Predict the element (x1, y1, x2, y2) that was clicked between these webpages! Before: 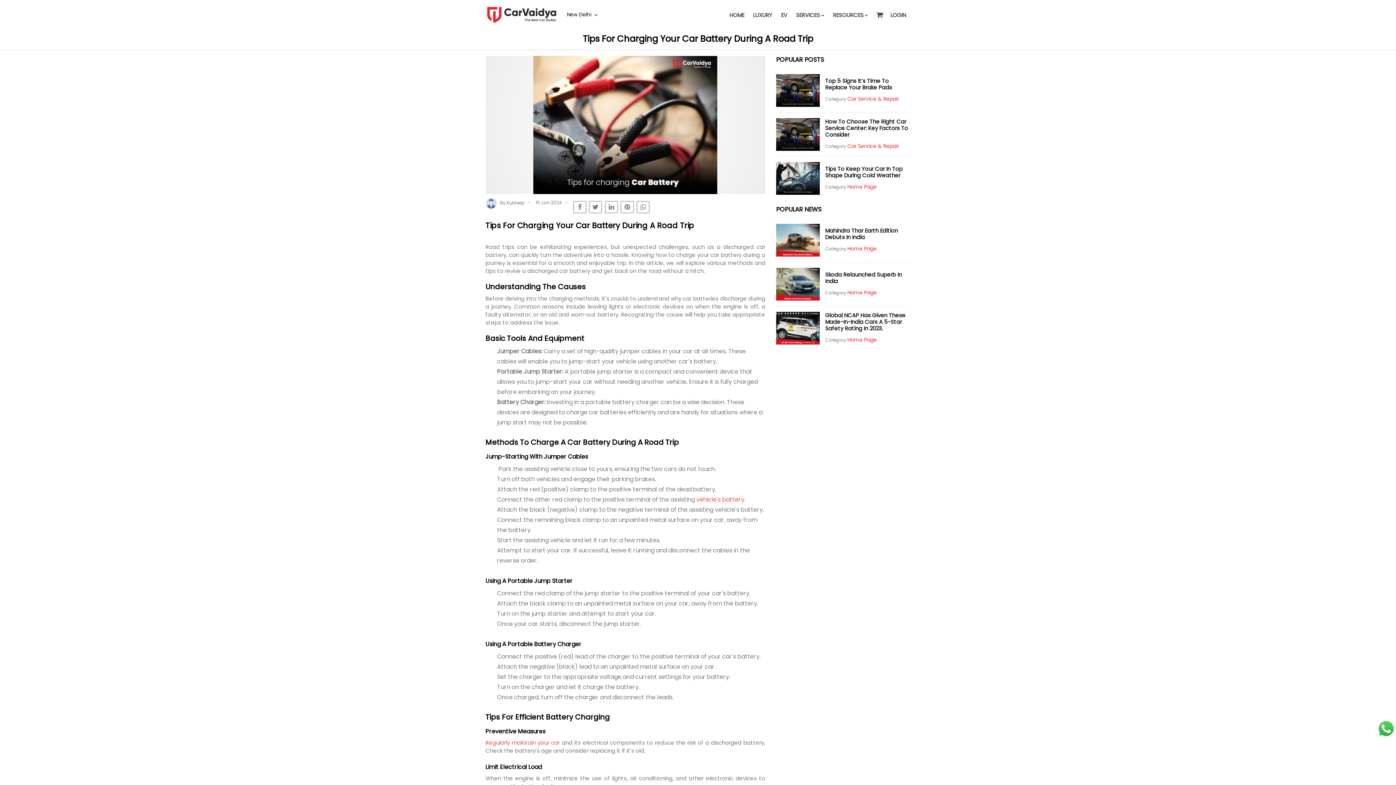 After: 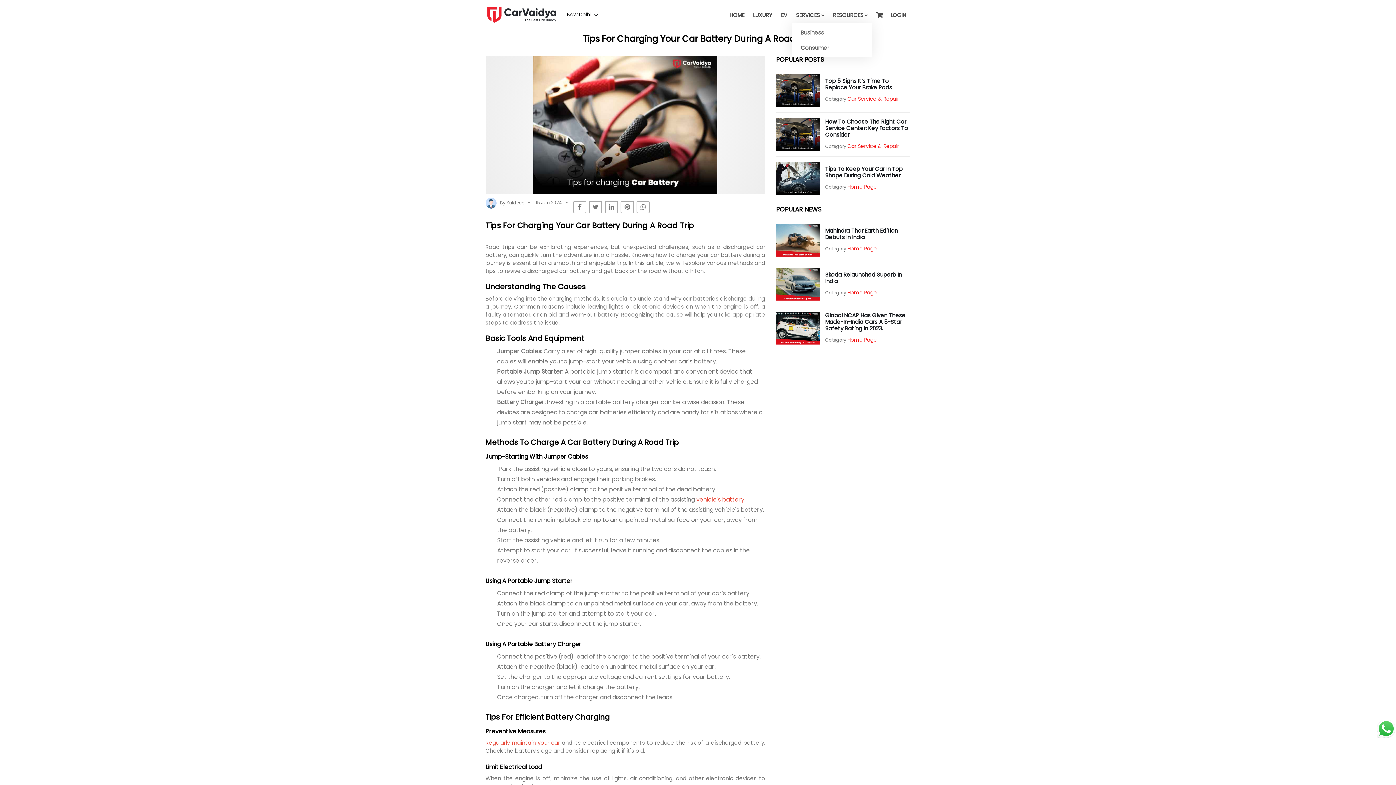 Action: label: SERVICES bbox: (791, 0, 828, 23)